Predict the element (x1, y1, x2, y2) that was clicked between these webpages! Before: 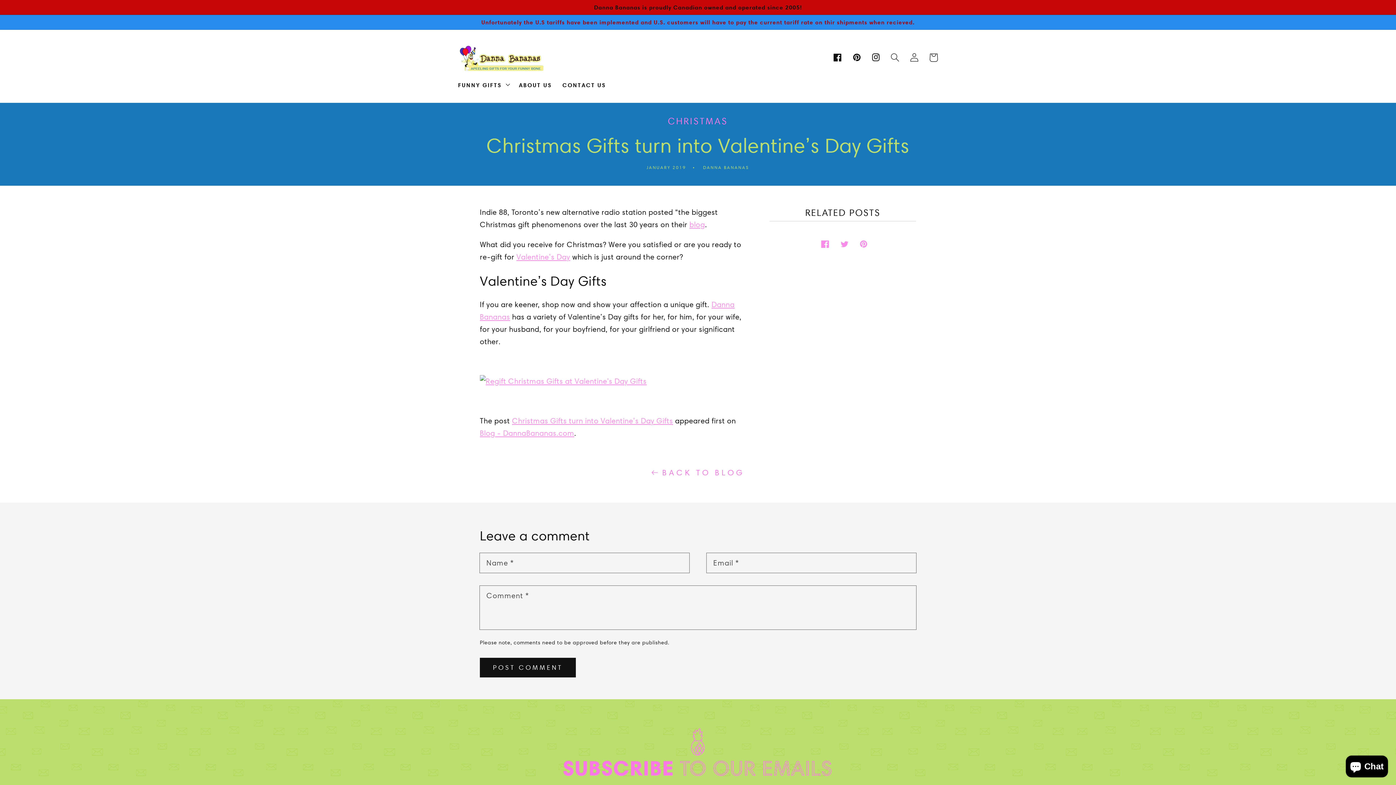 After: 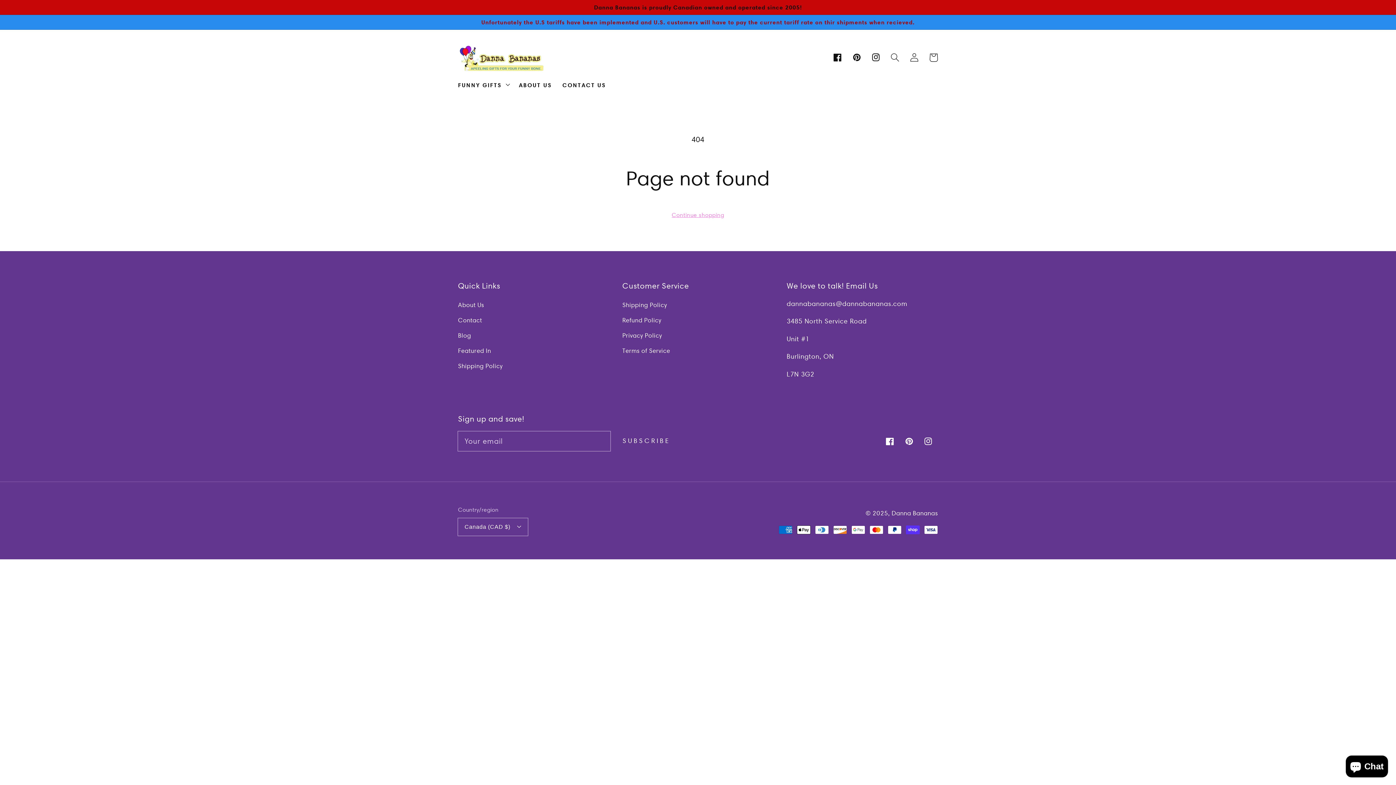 Action: bbox: (480, 377, 646, 385)